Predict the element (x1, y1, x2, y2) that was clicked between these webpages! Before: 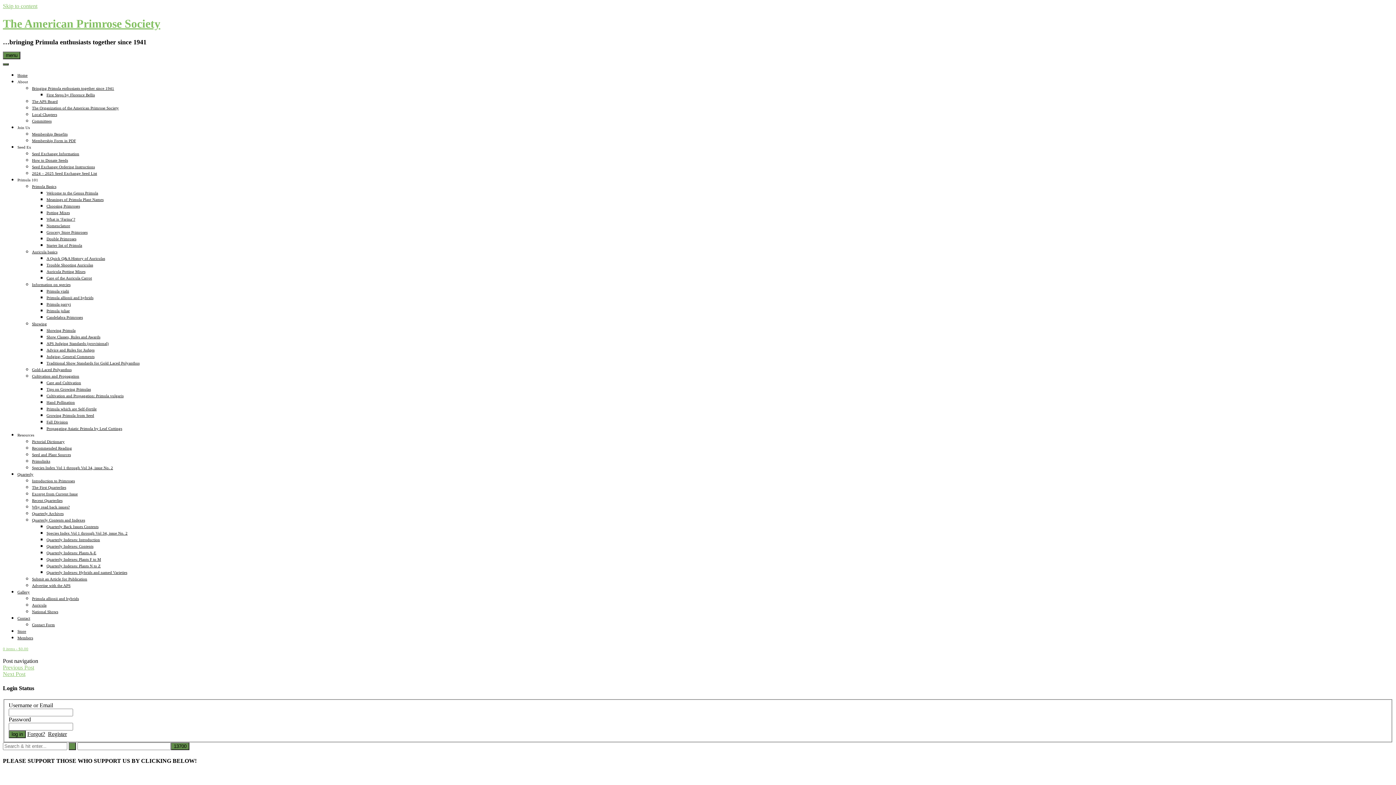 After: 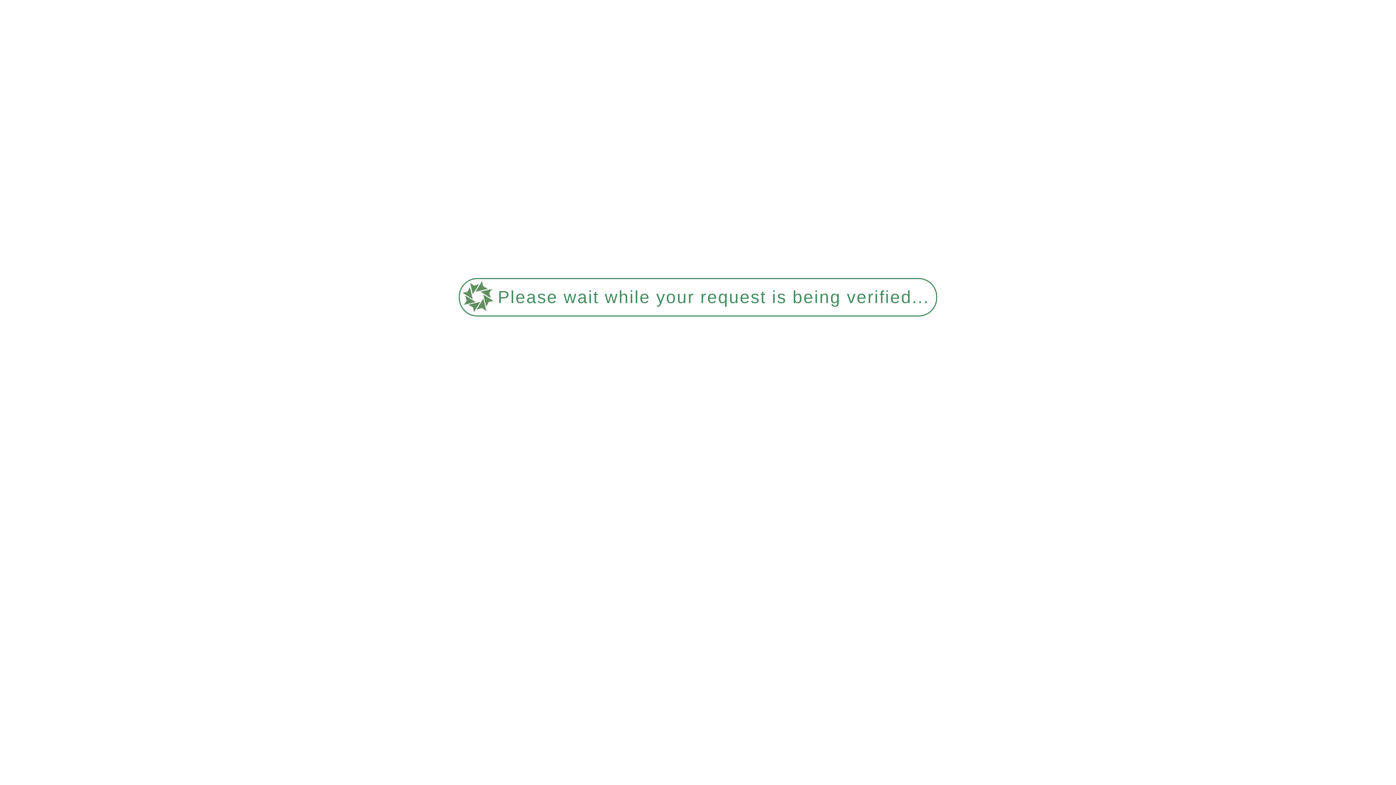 Action: label: Primula juliae bbox: (46, 308, 69, 313)